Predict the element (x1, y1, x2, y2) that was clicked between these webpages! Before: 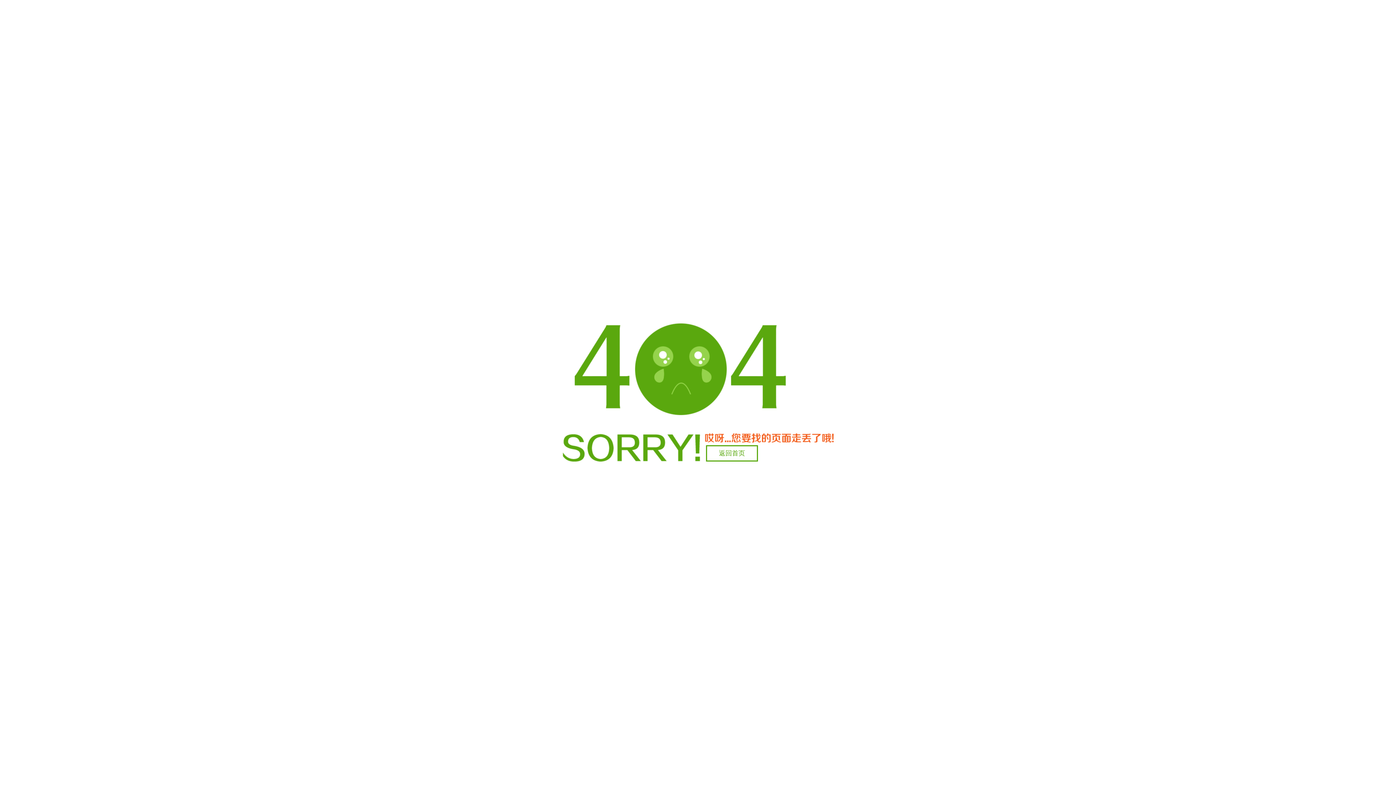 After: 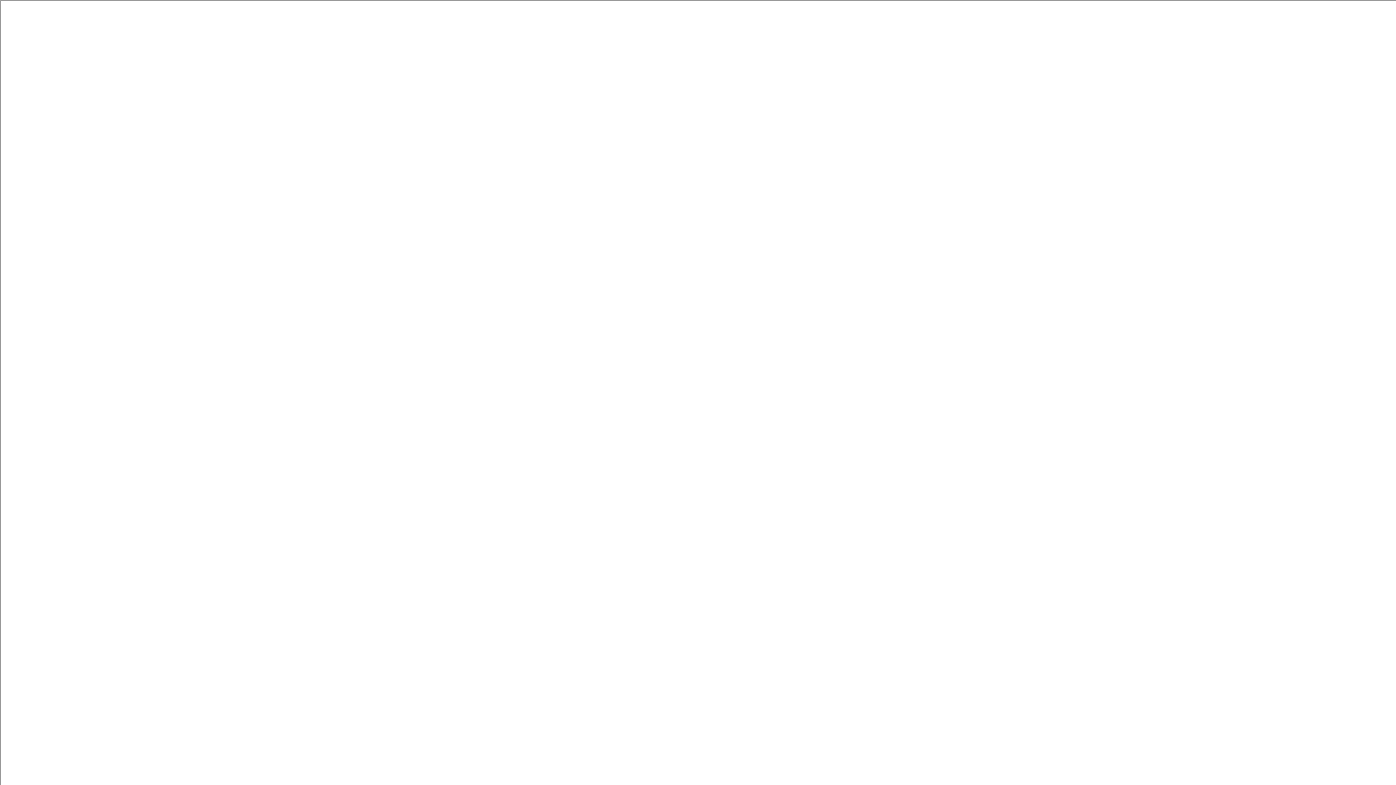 Action: label: 返回首页 bbox: (706, 445, 758, 461)